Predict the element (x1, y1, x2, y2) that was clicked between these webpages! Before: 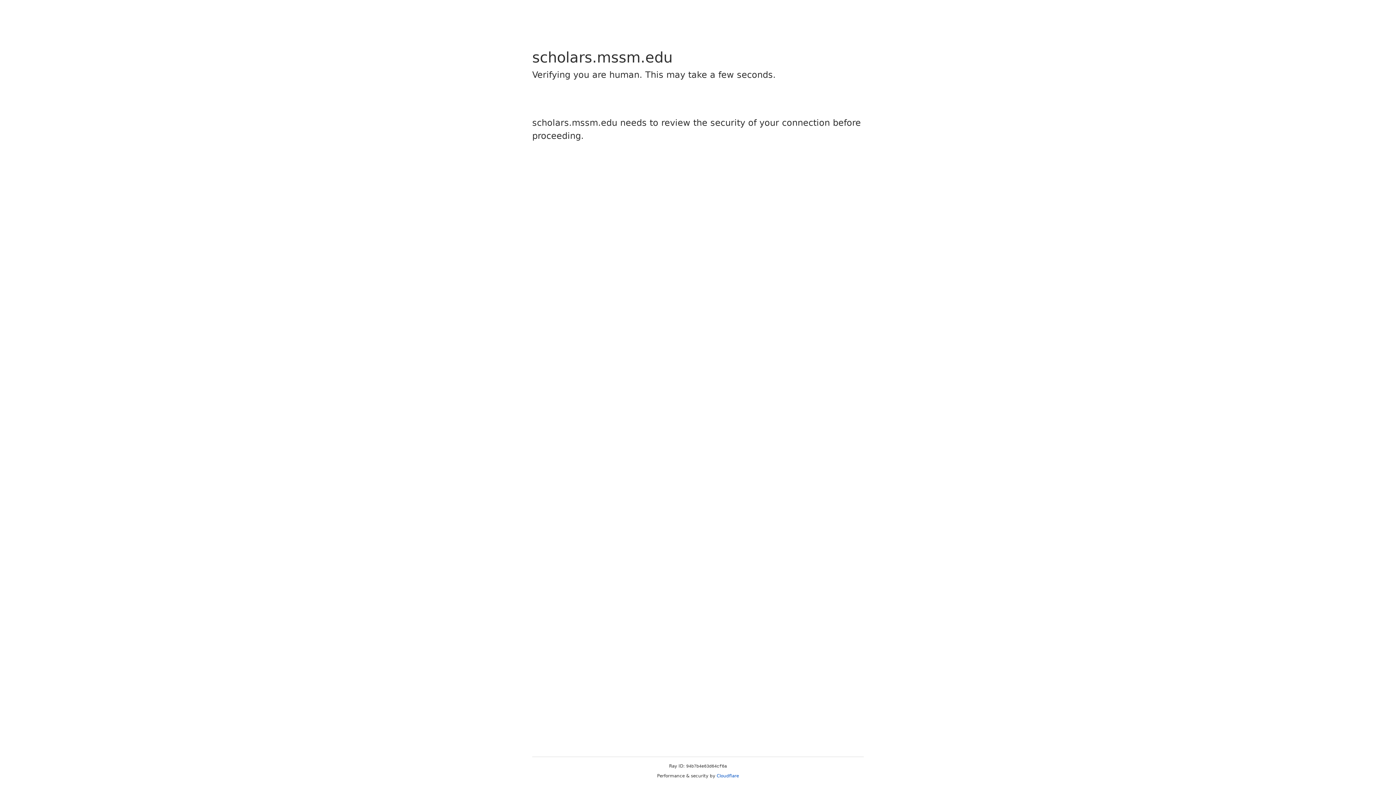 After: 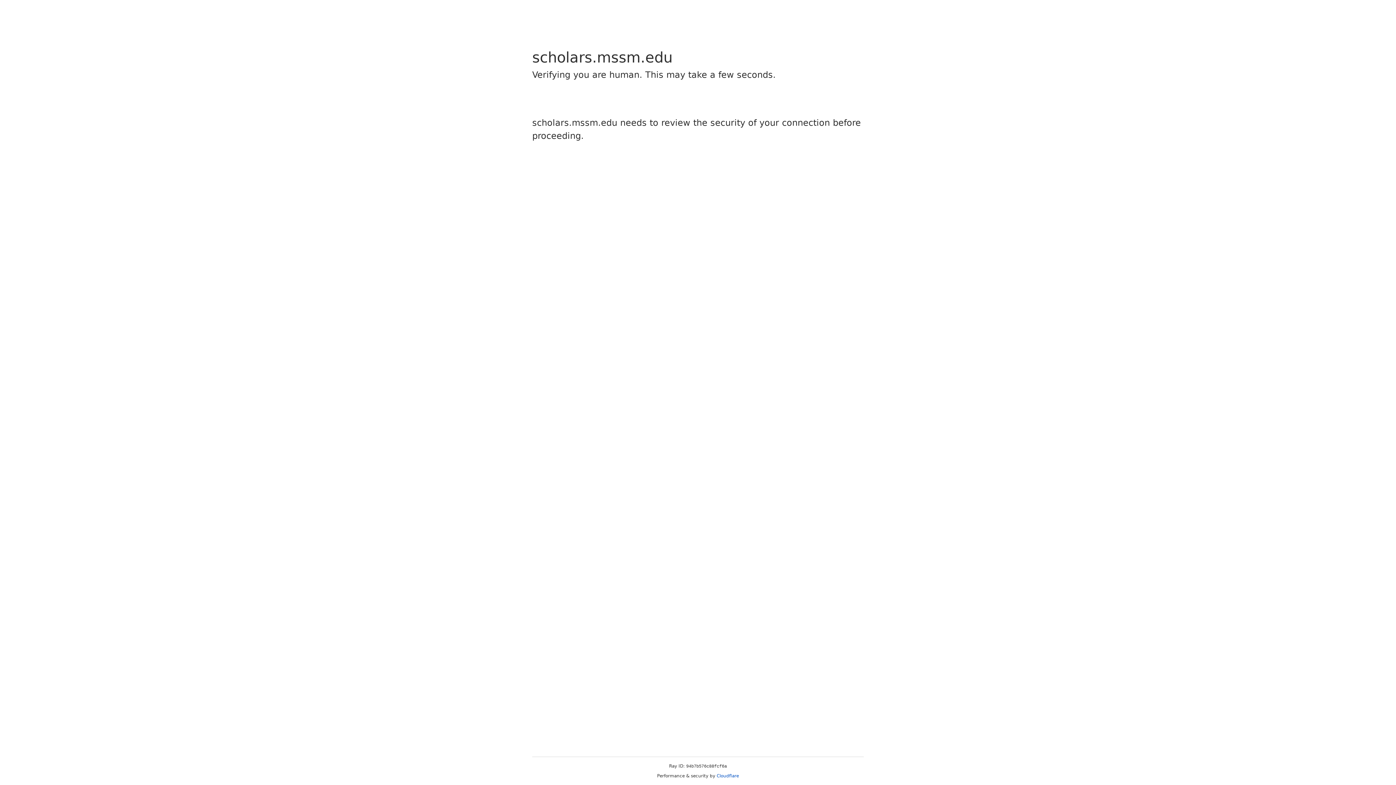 Action: label: Cloudflare bbox: (716, 773, 739, 778)